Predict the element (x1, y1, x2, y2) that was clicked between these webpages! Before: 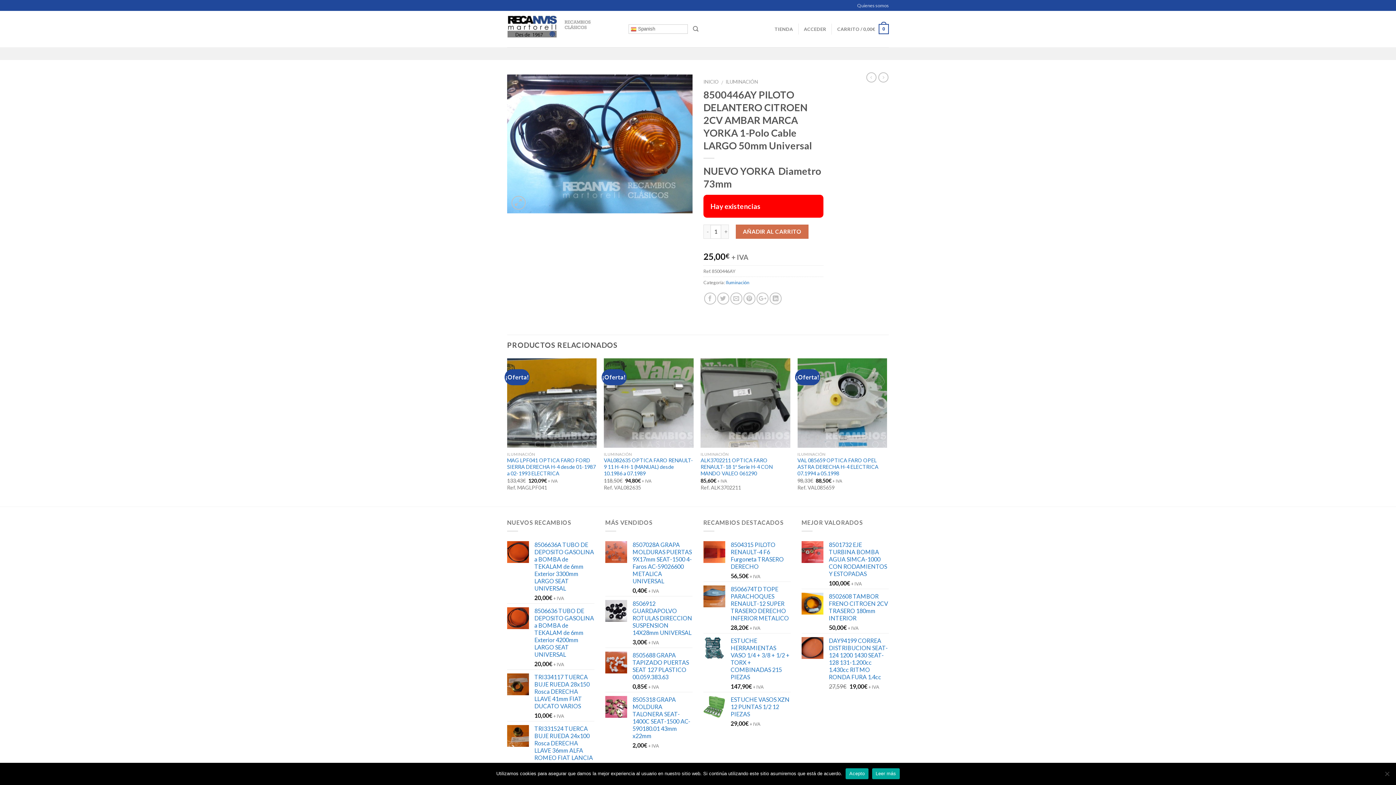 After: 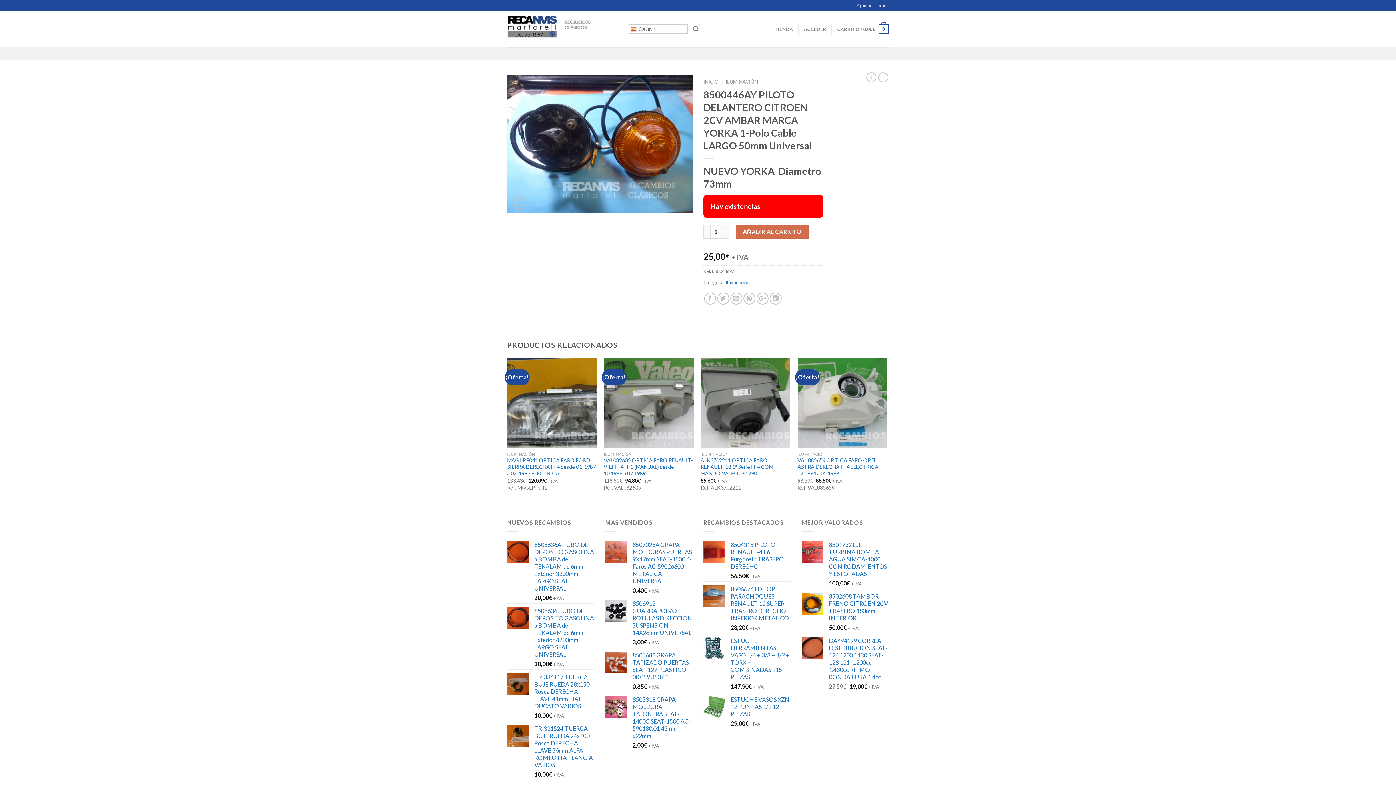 Action: bbox: (845, 768, 868, 779) label: Acepto